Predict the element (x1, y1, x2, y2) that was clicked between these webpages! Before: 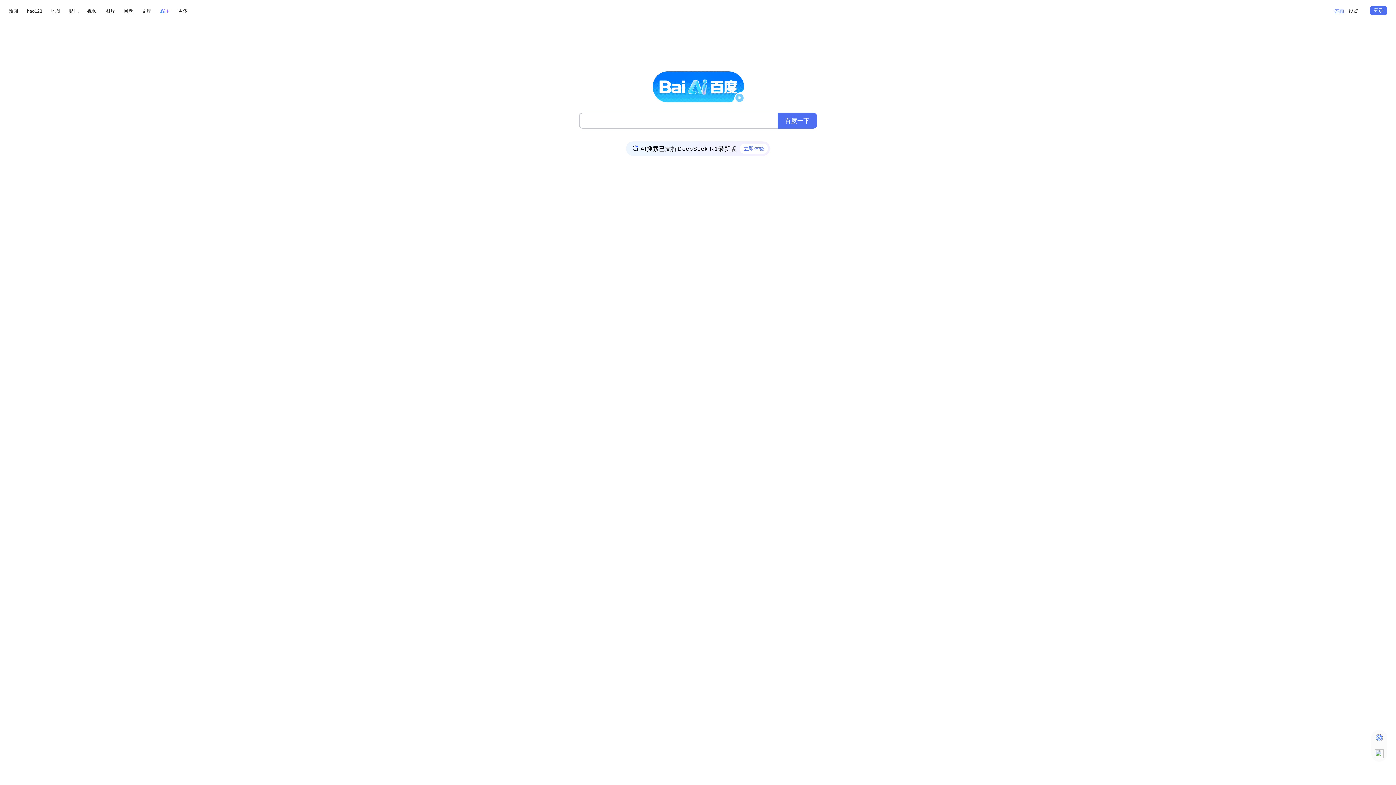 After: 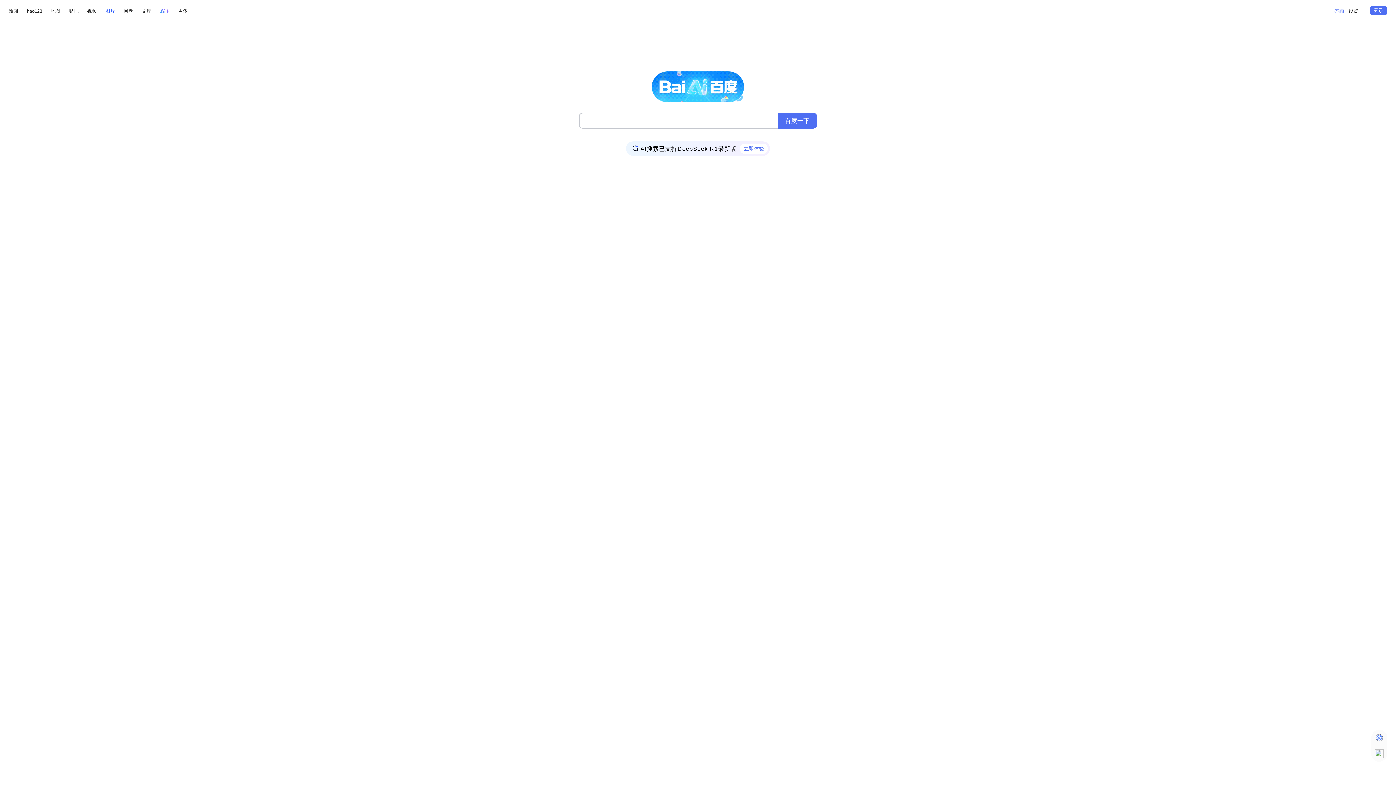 Action: label: 图片 bbox: (105, 6, 114, 15)